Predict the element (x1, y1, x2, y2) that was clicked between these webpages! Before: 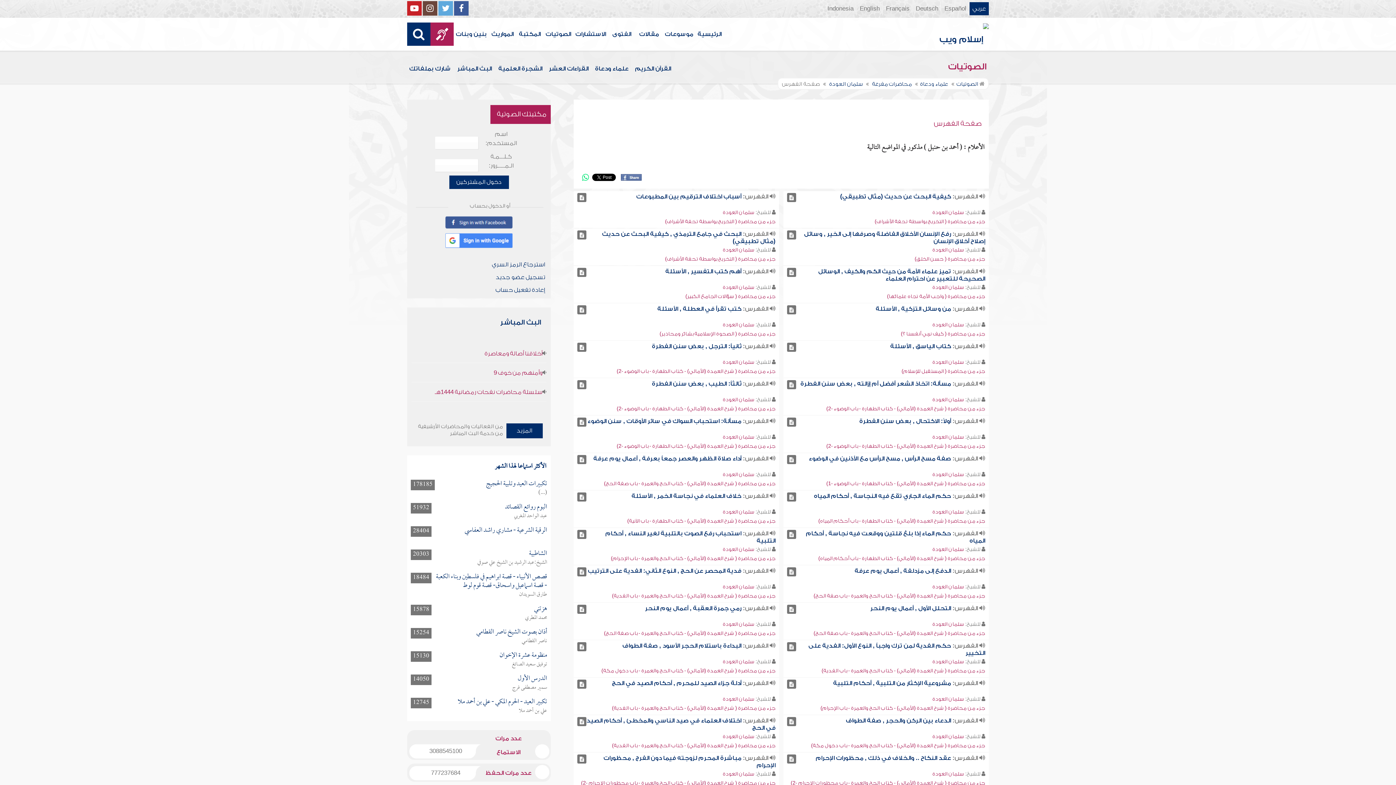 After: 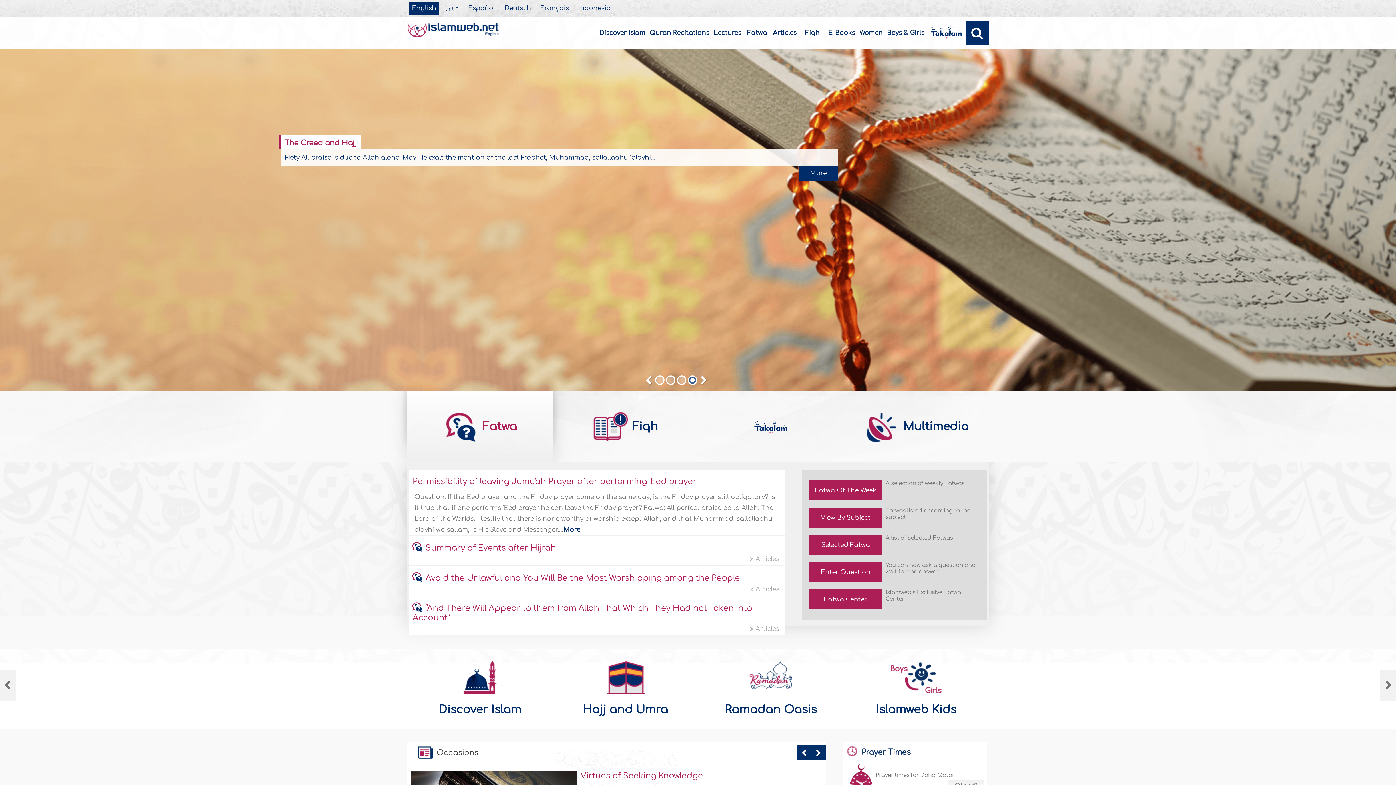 Action: label: English bbox: (857, 2, 882, 15)